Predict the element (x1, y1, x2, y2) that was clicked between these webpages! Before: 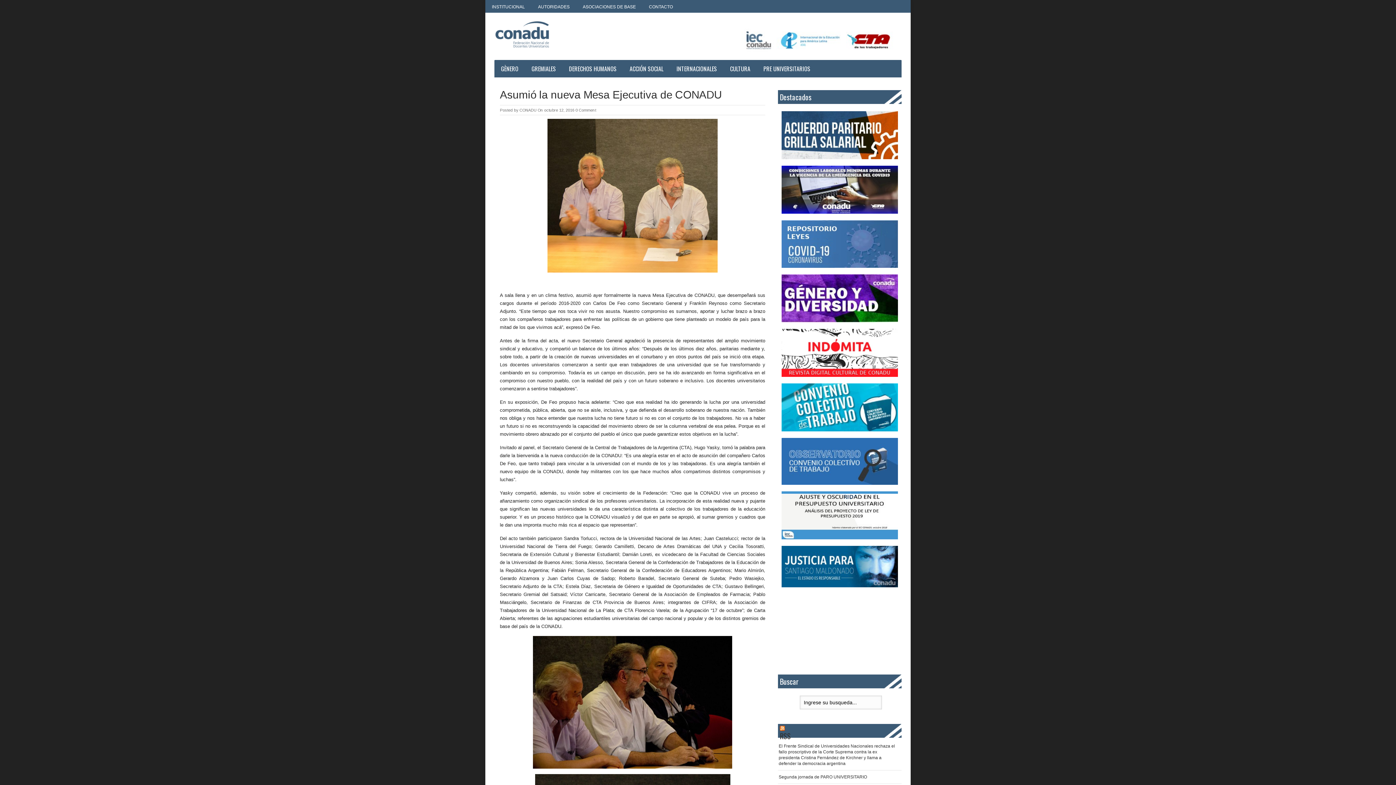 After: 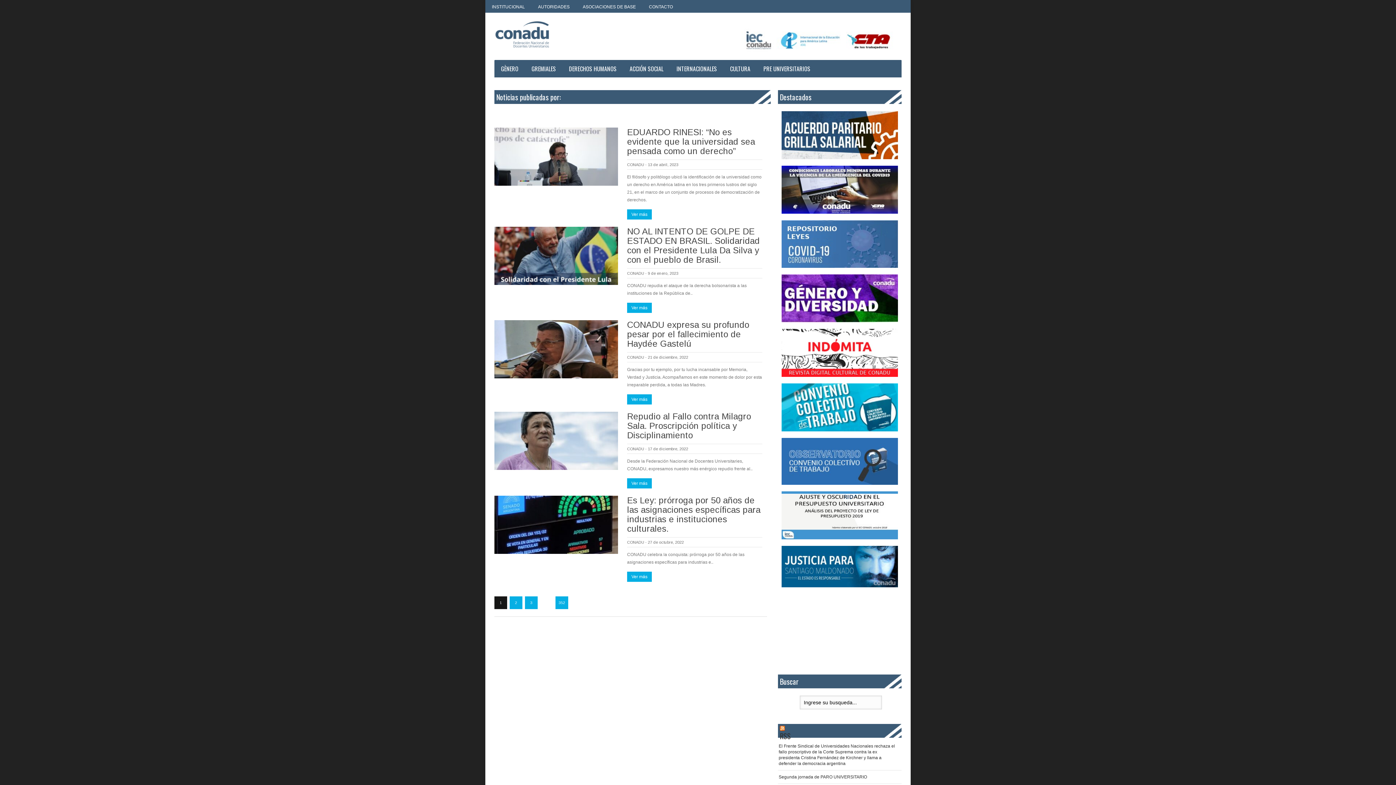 Action: label: CONADU bbox: (519, 108, 536, 112)